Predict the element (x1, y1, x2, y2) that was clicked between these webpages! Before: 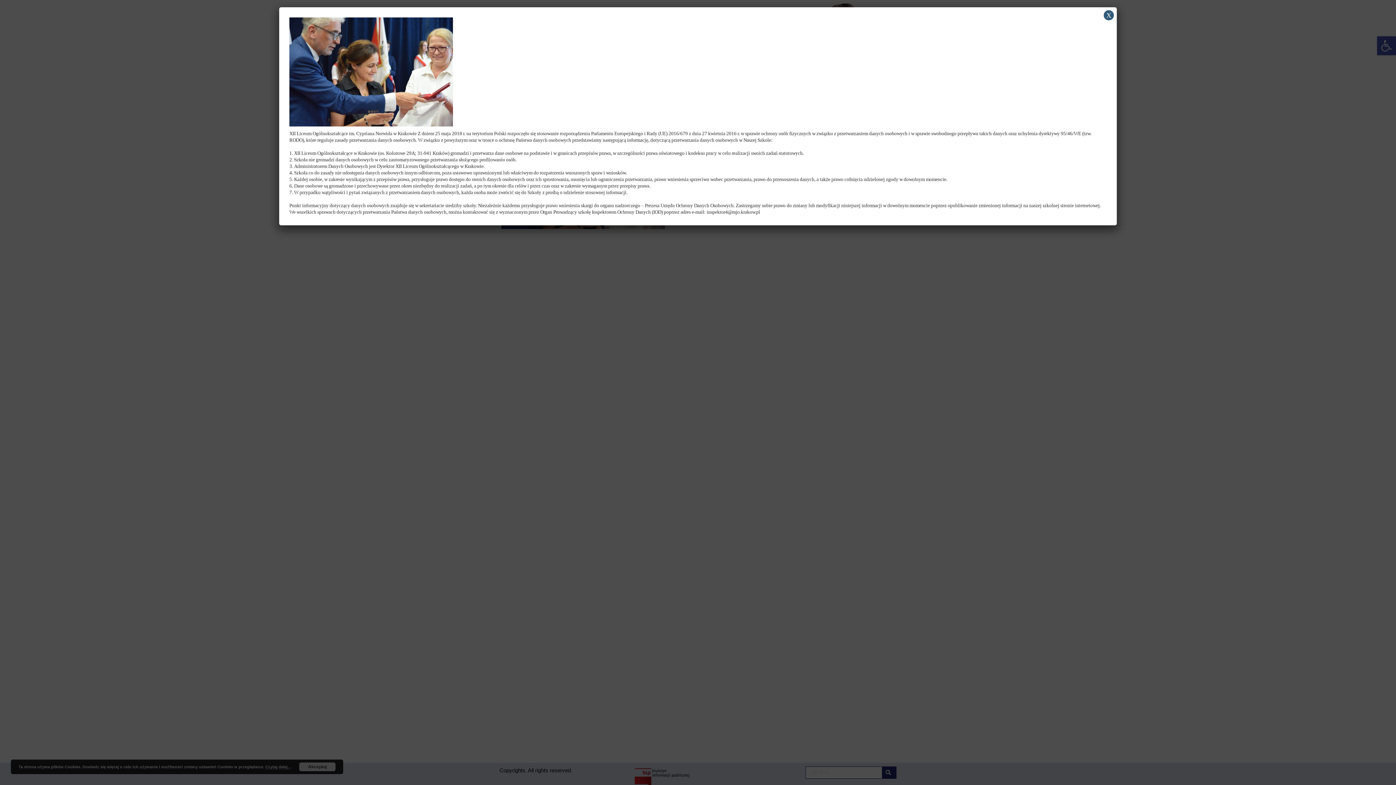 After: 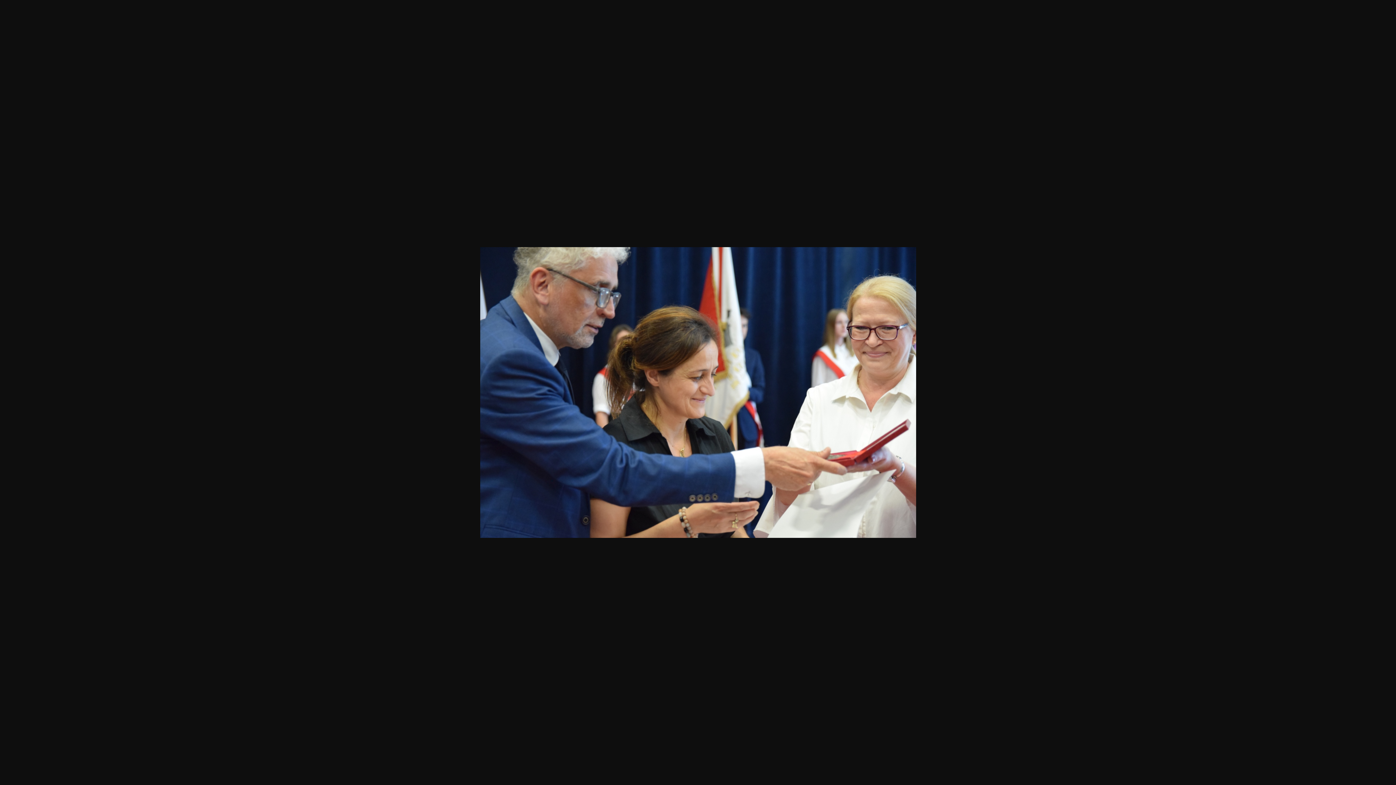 Action: bbox: (289, 68, 453, 74)